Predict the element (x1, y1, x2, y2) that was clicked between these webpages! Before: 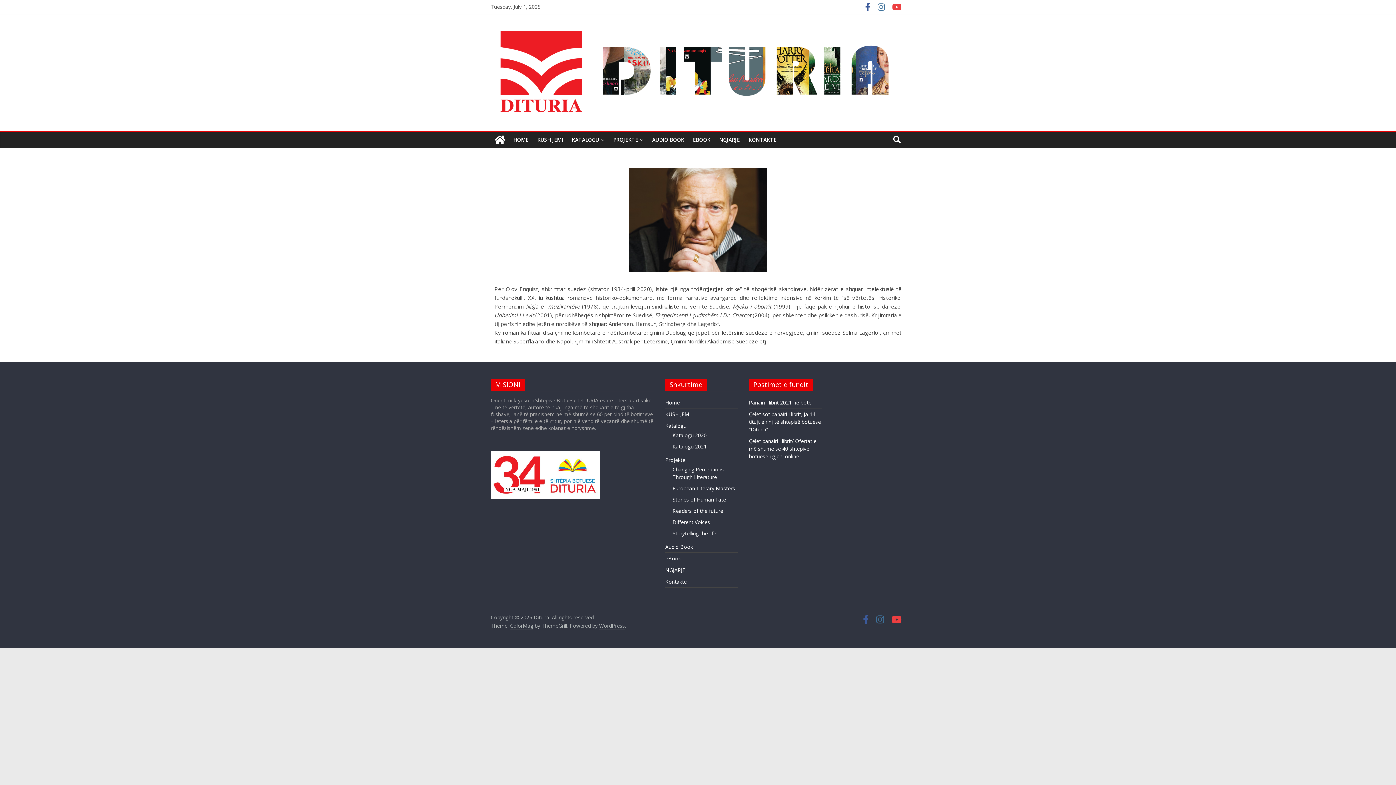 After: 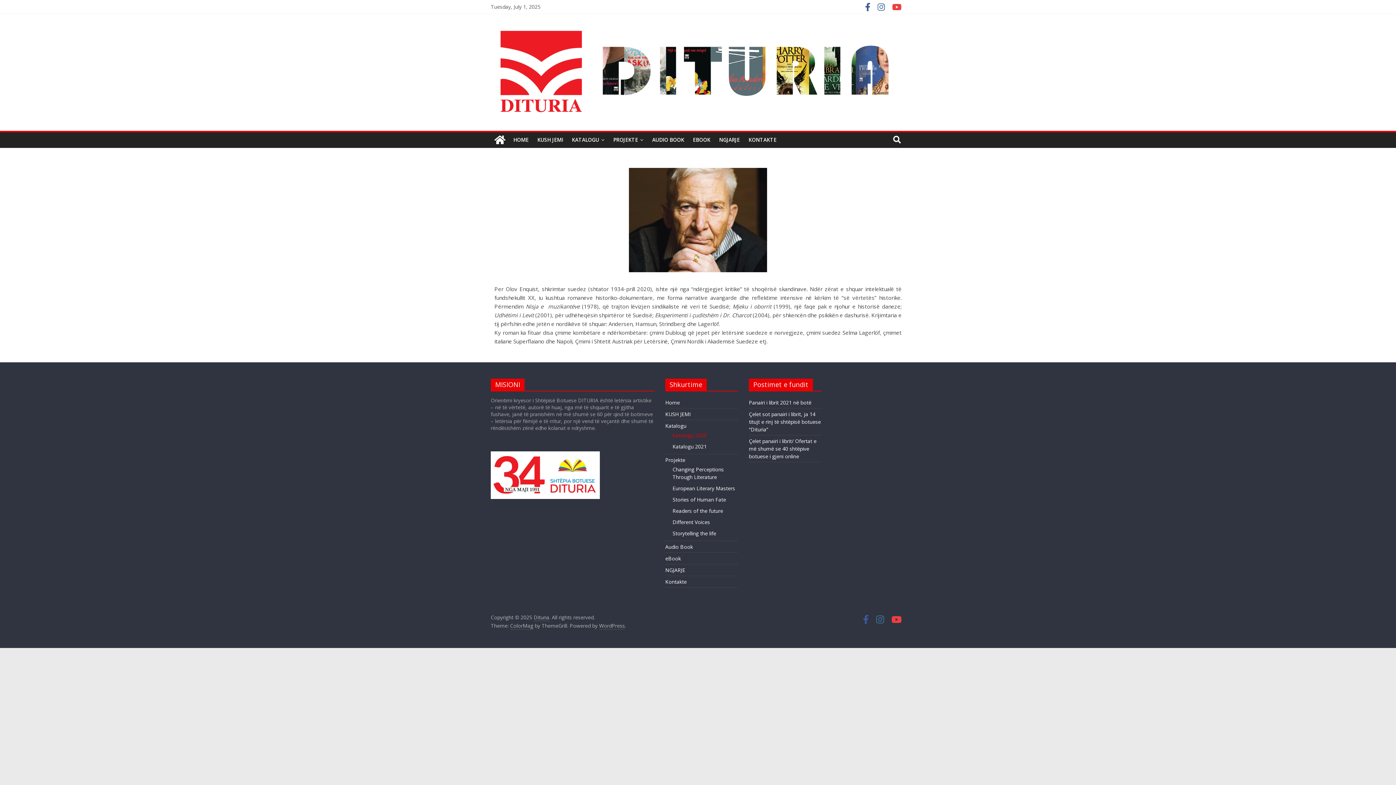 Action: bbox: (672, 432, 706, 438) label: Katalogu 2020